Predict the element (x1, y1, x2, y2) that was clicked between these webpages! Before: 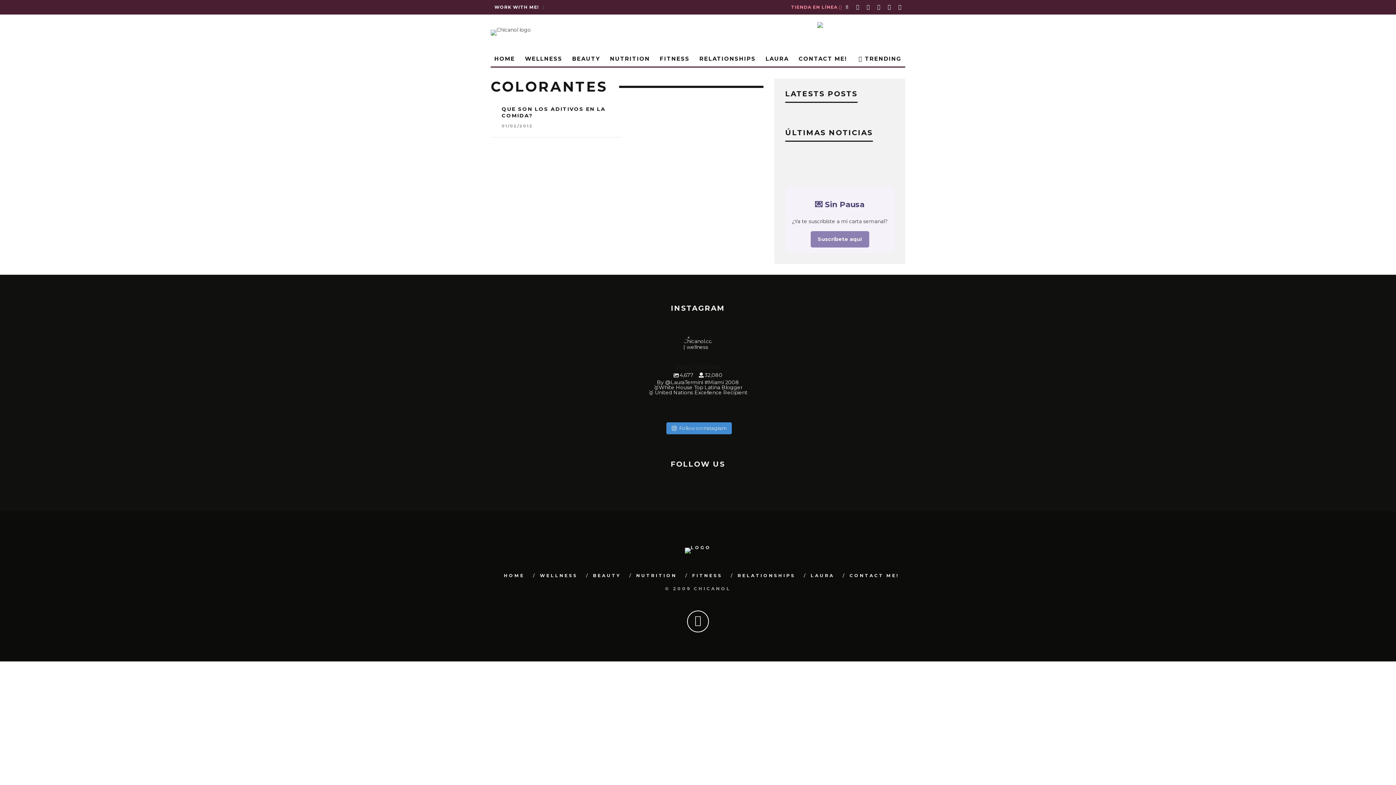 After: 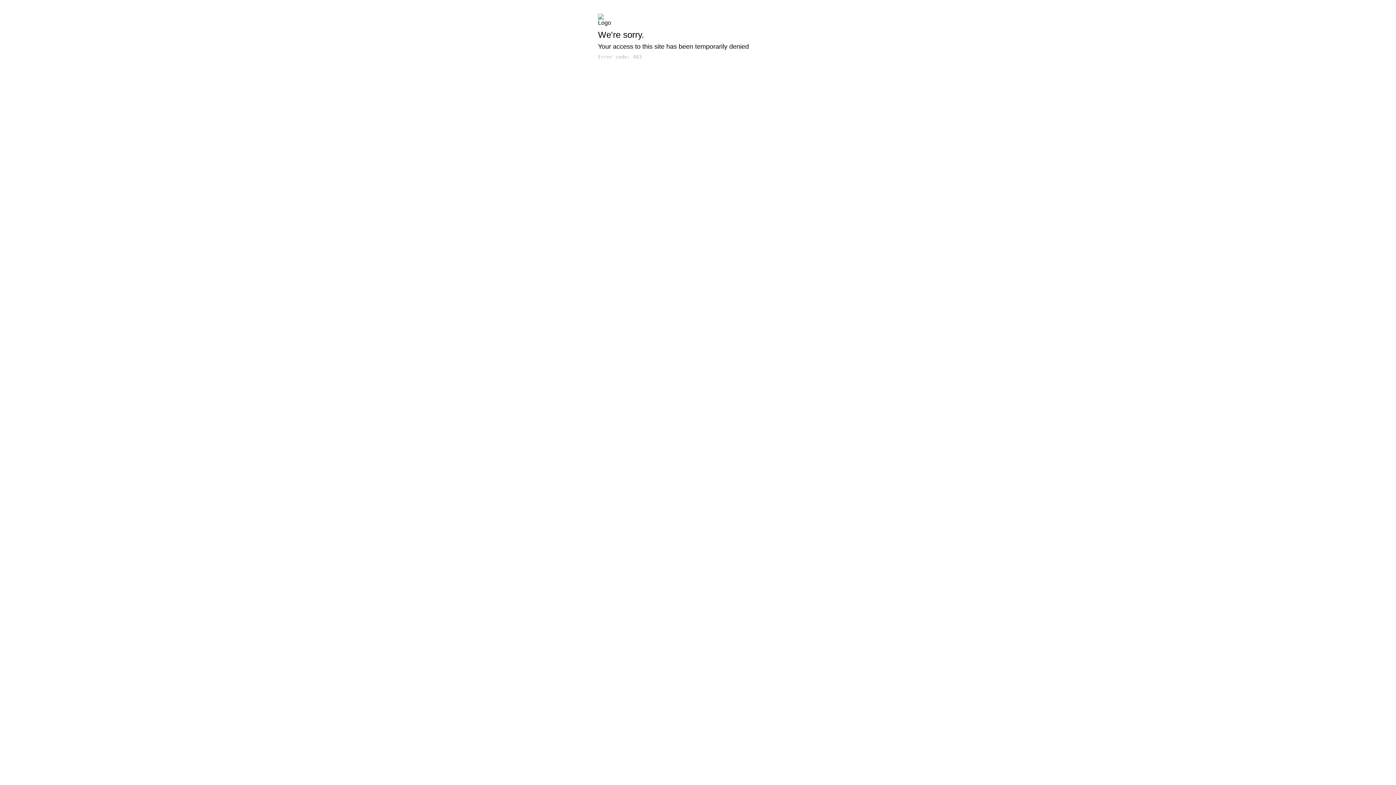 Action: label: QUE SON LOS ADITIVOS EN LA COMIDA? bbox: (538, 138, 620, 151)